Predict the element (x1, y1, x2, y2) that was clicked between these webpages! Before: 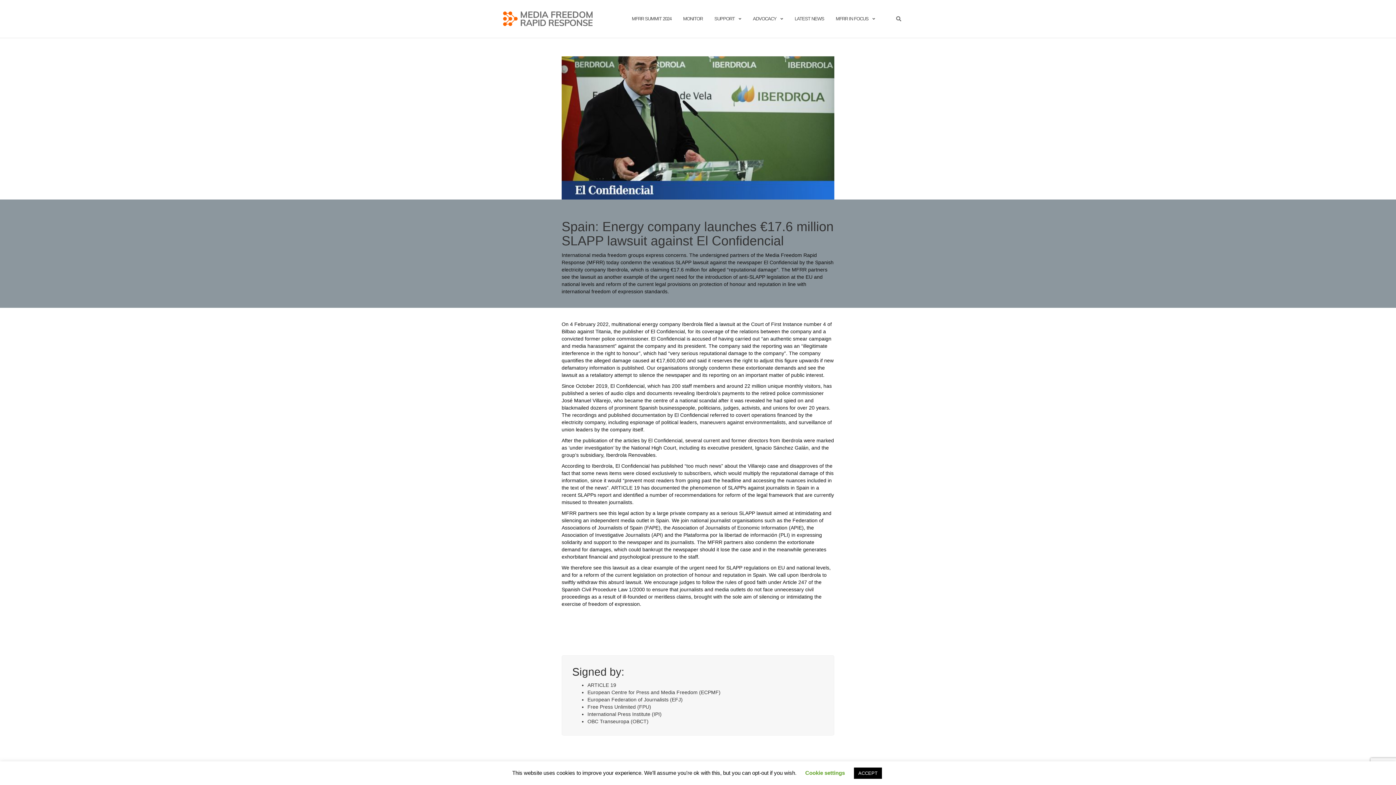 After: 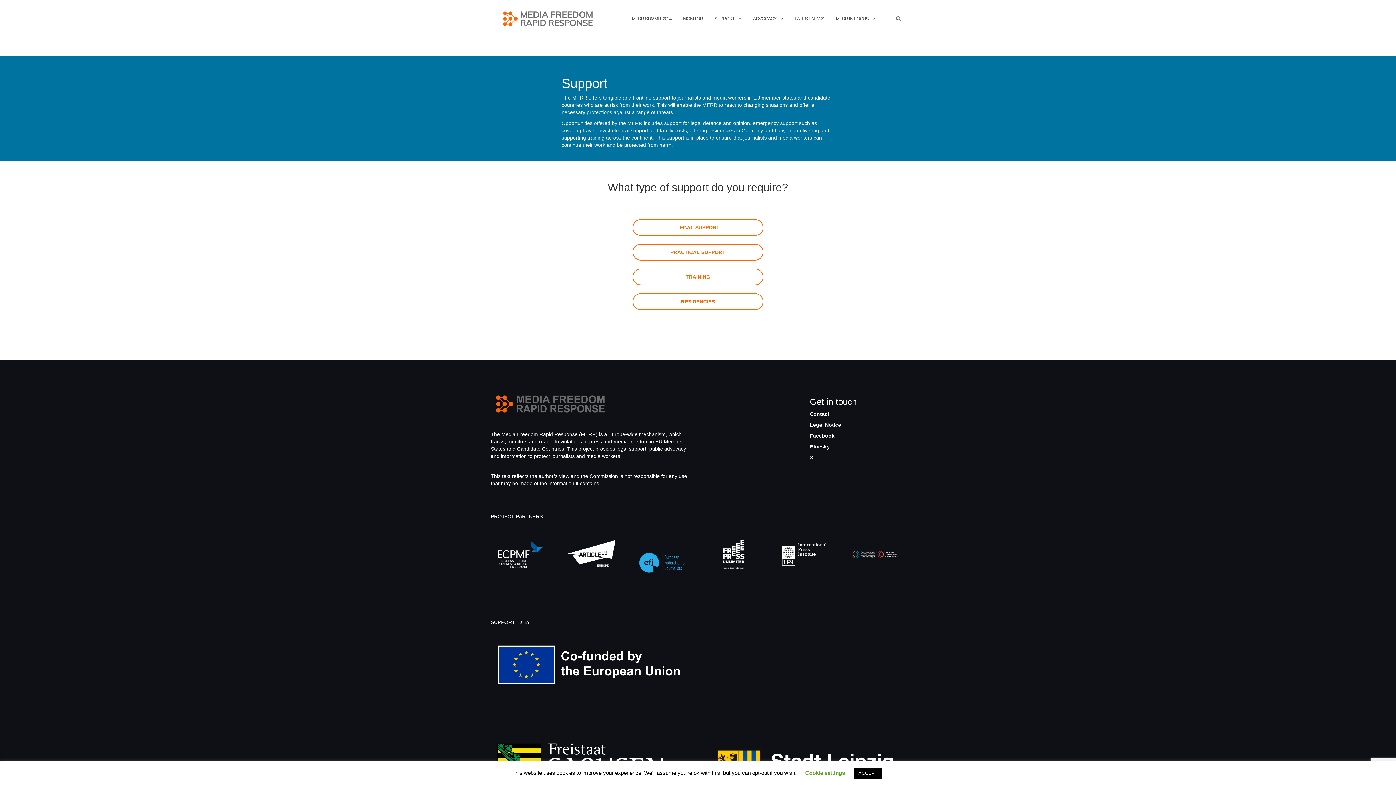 Action: label: SUPPORT bbox: (714, 8, 734, 28)